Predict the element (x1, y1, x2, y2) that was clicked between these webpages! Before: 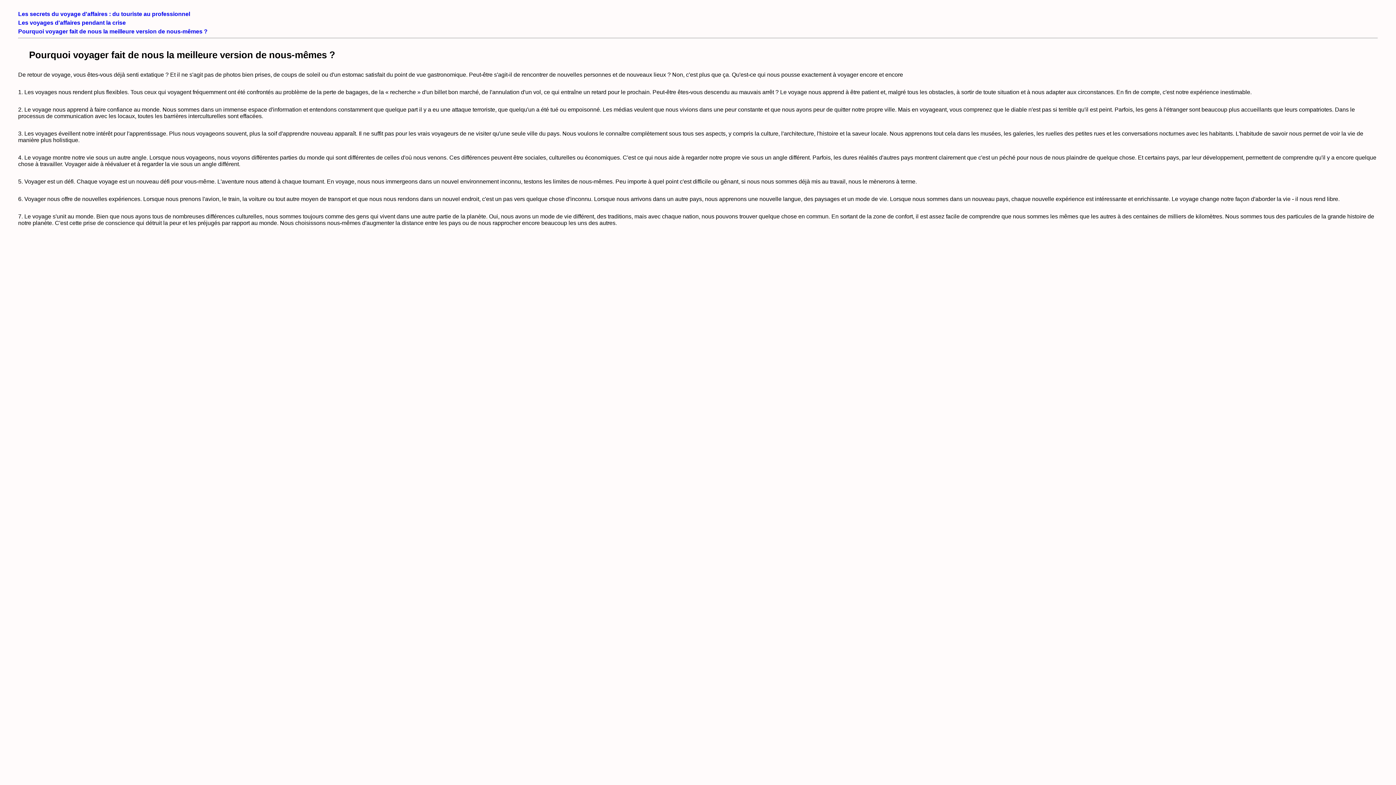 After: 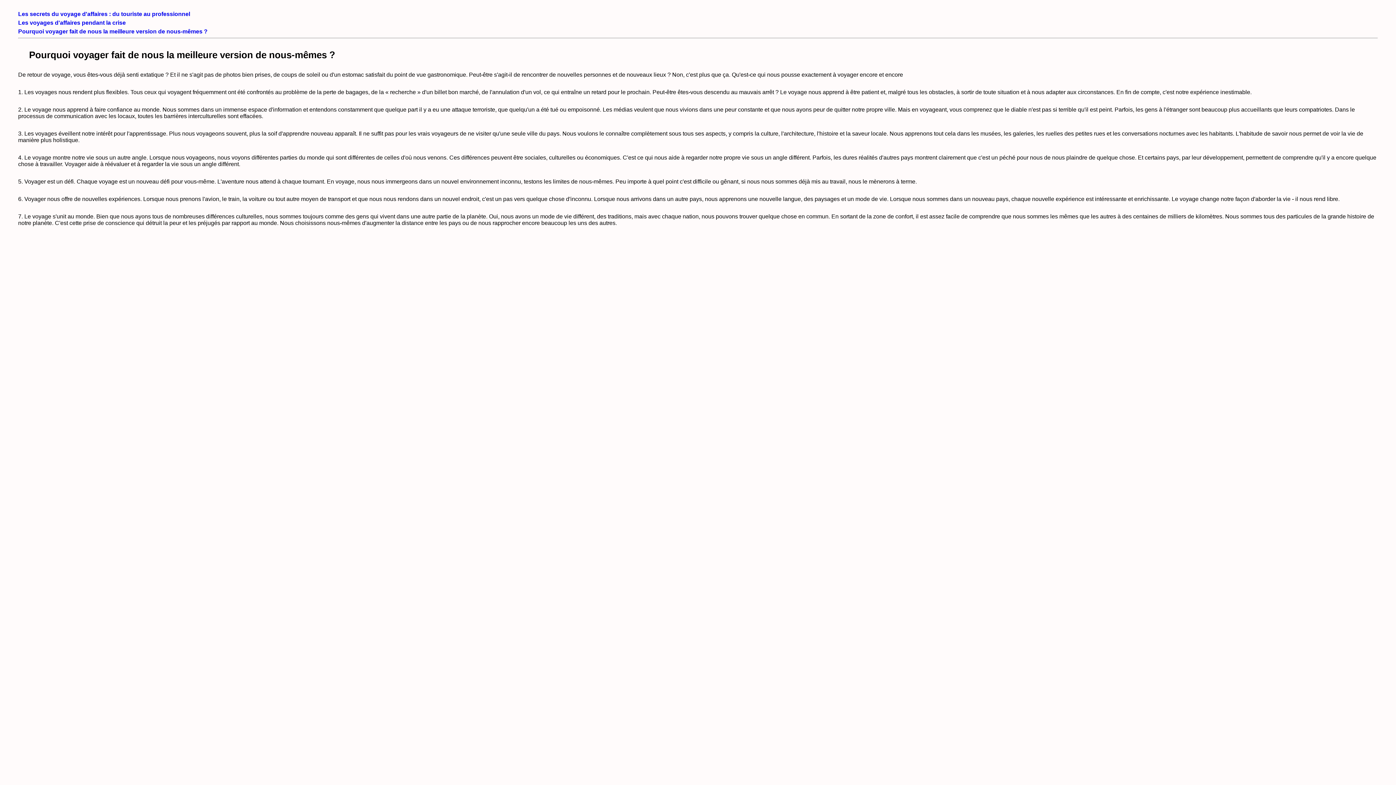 Action: bbox: (18, 28, 1378, 34) label: Pourquoi voyager fait de nous la meilleure version de nous-mêmes ?